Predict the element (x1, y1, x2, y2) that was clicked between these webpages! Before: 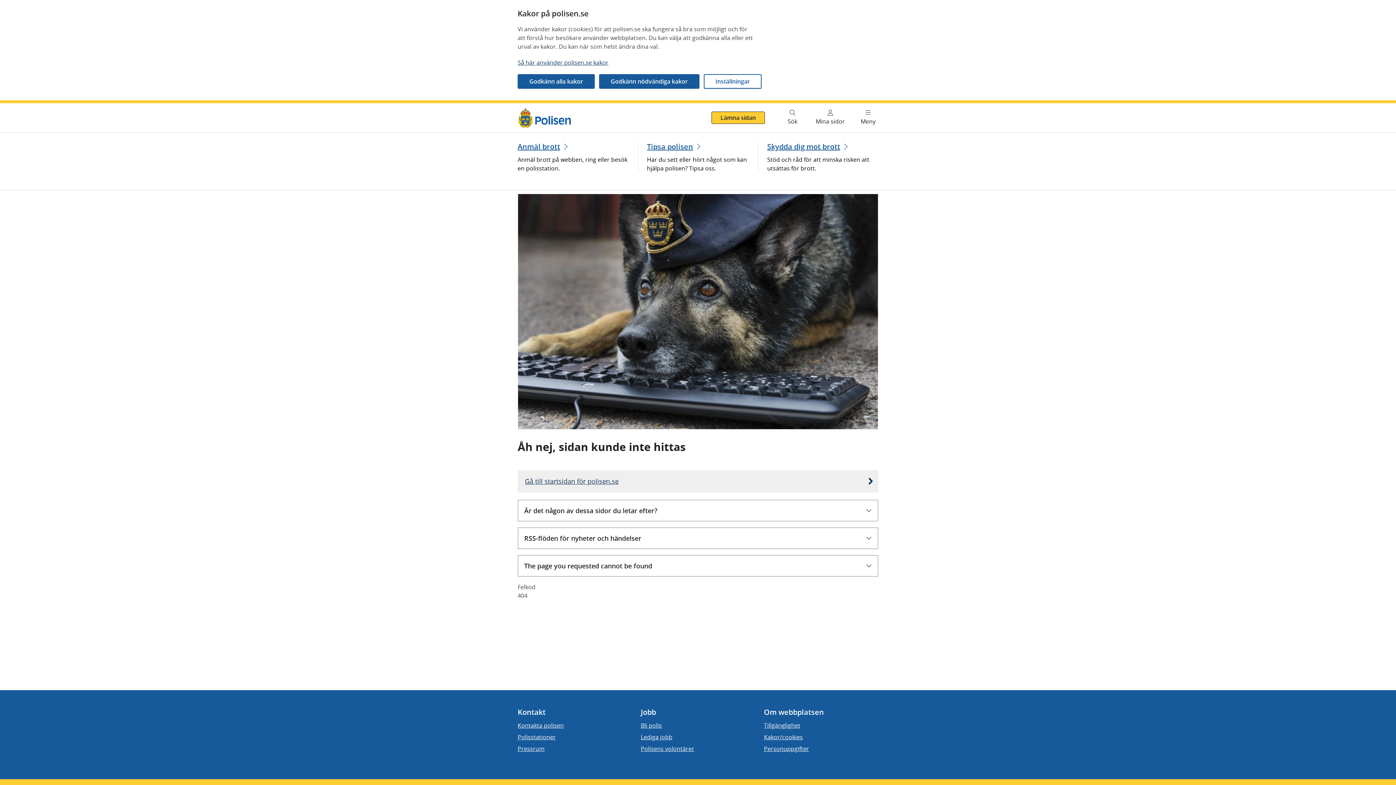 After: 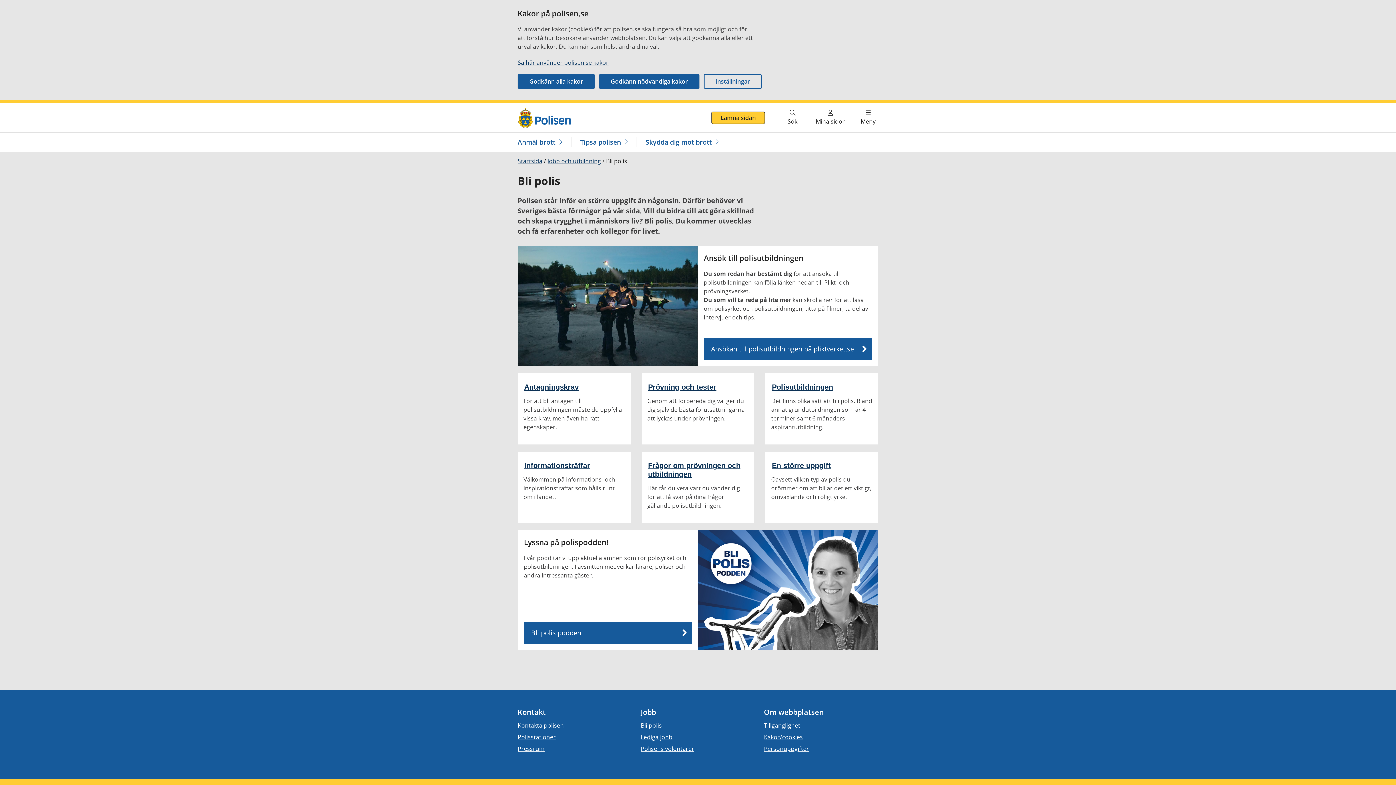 Action: label: Bli polis bbox: (640, 721, 662, 730)